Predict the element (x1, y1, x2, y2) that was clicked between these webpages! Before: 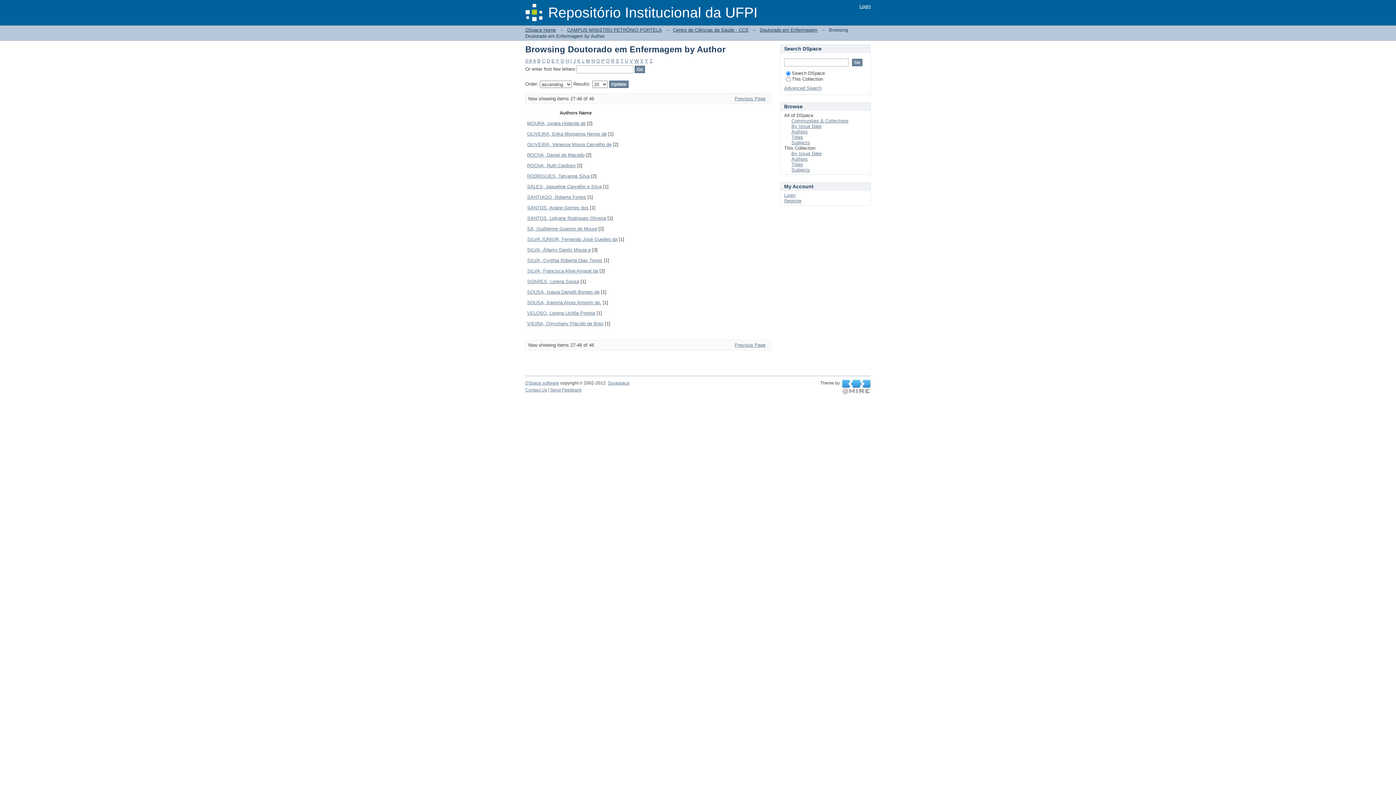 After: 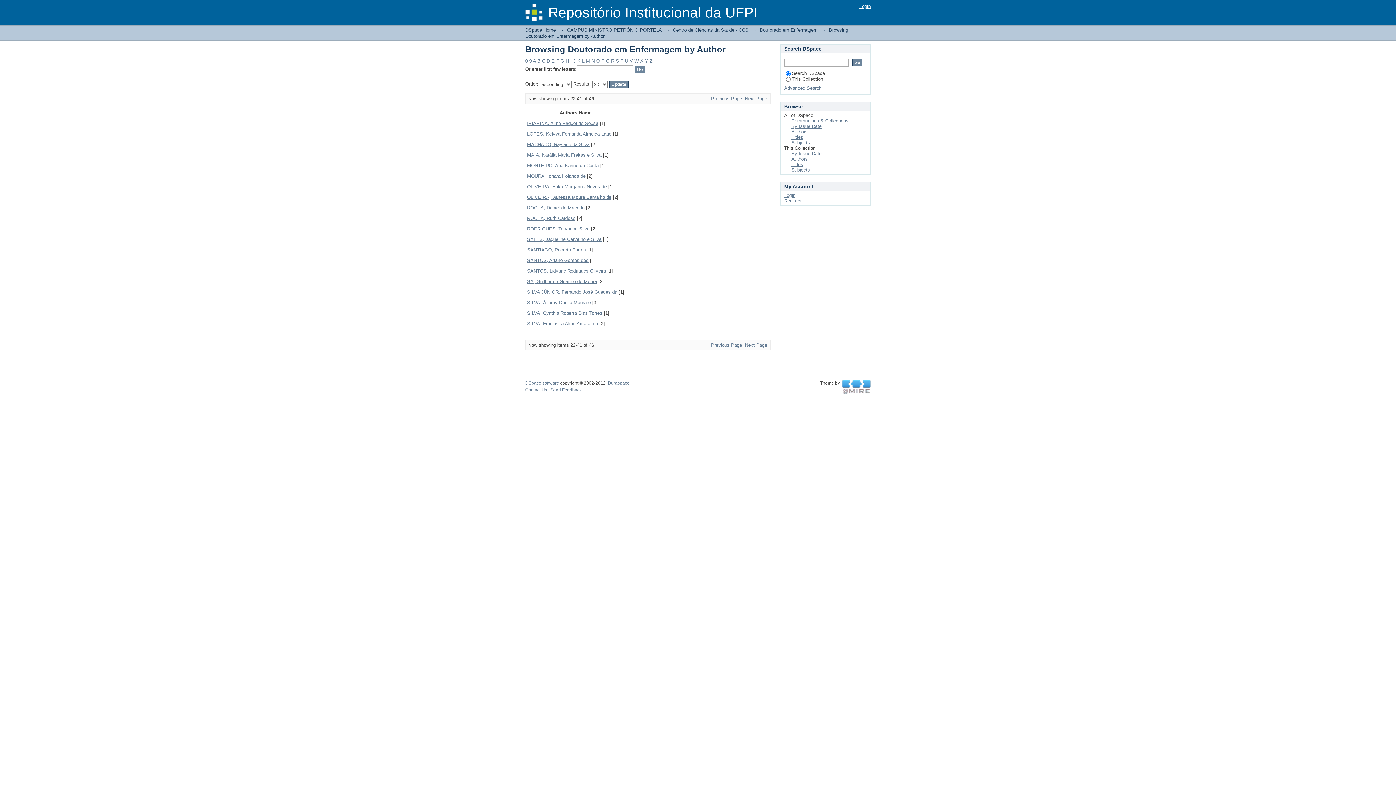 Action: bbox: (565, 58, 569, 63) label: H